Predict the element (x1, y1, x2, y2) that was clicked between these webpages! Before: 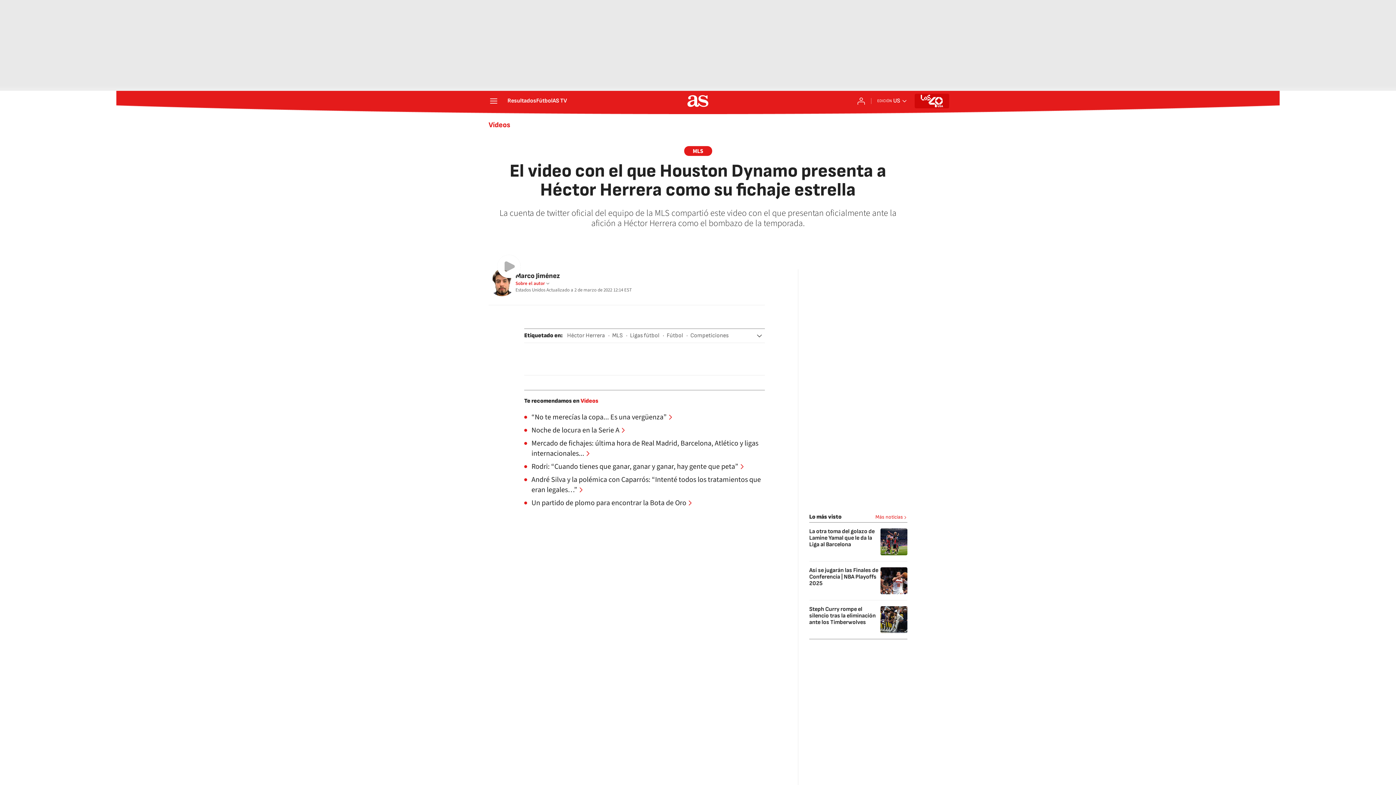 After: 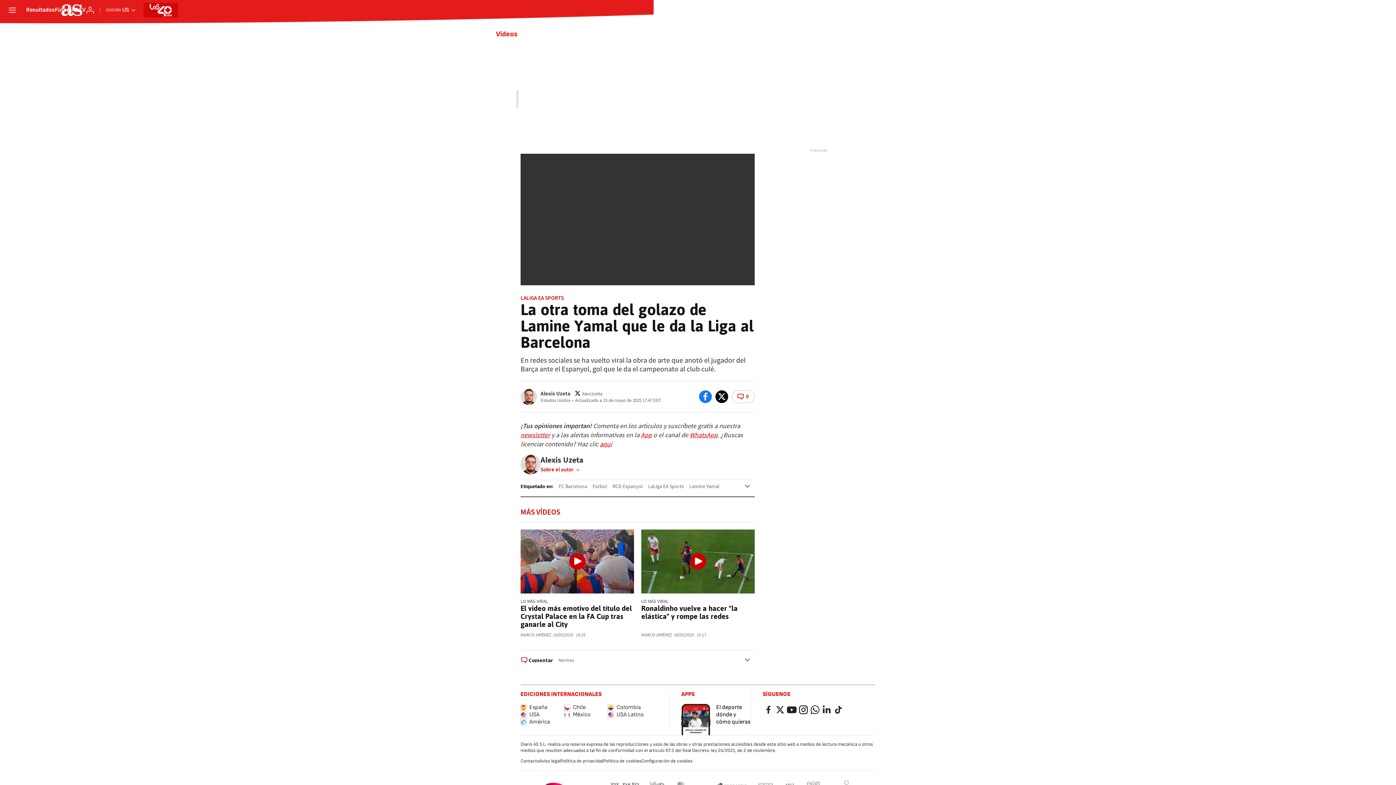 Action: bbox: (880, 550, 907, 556)